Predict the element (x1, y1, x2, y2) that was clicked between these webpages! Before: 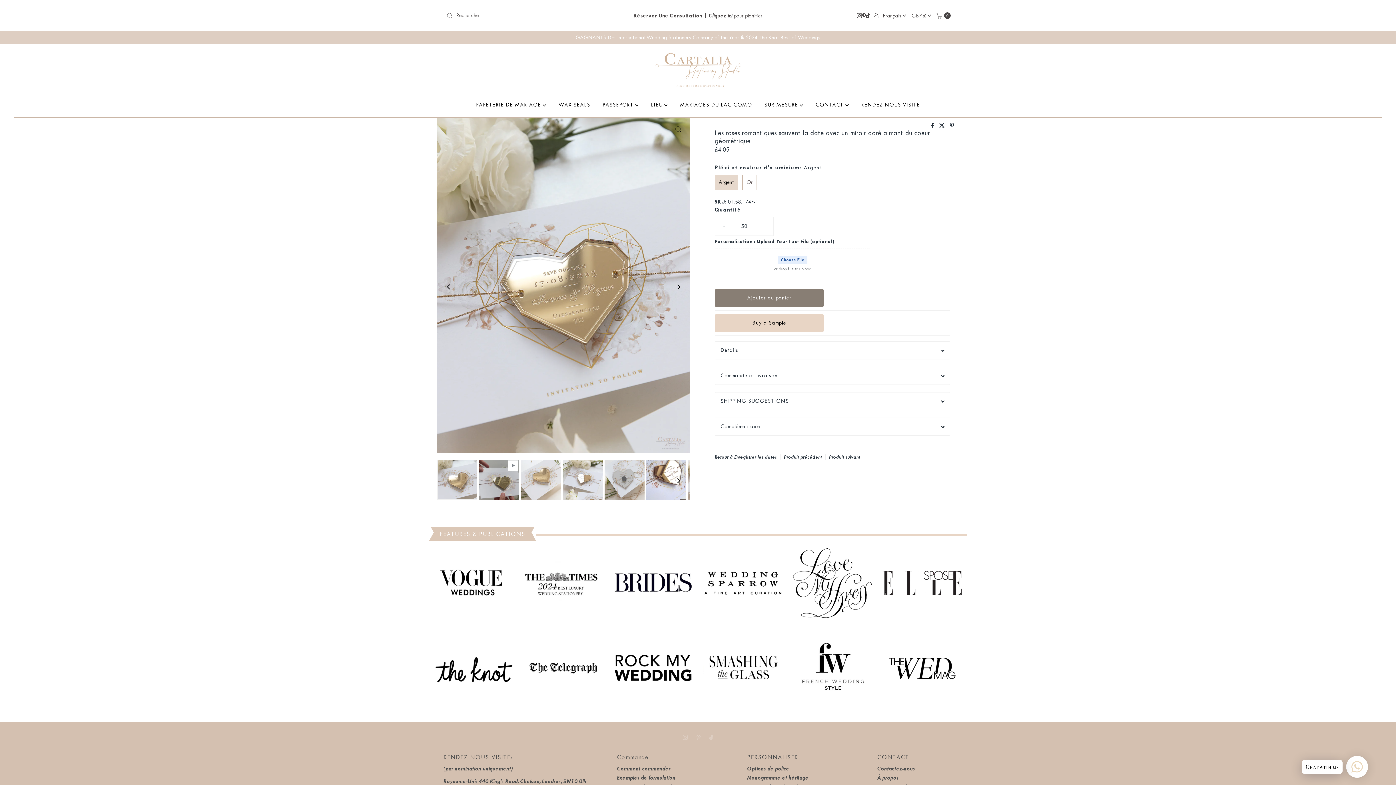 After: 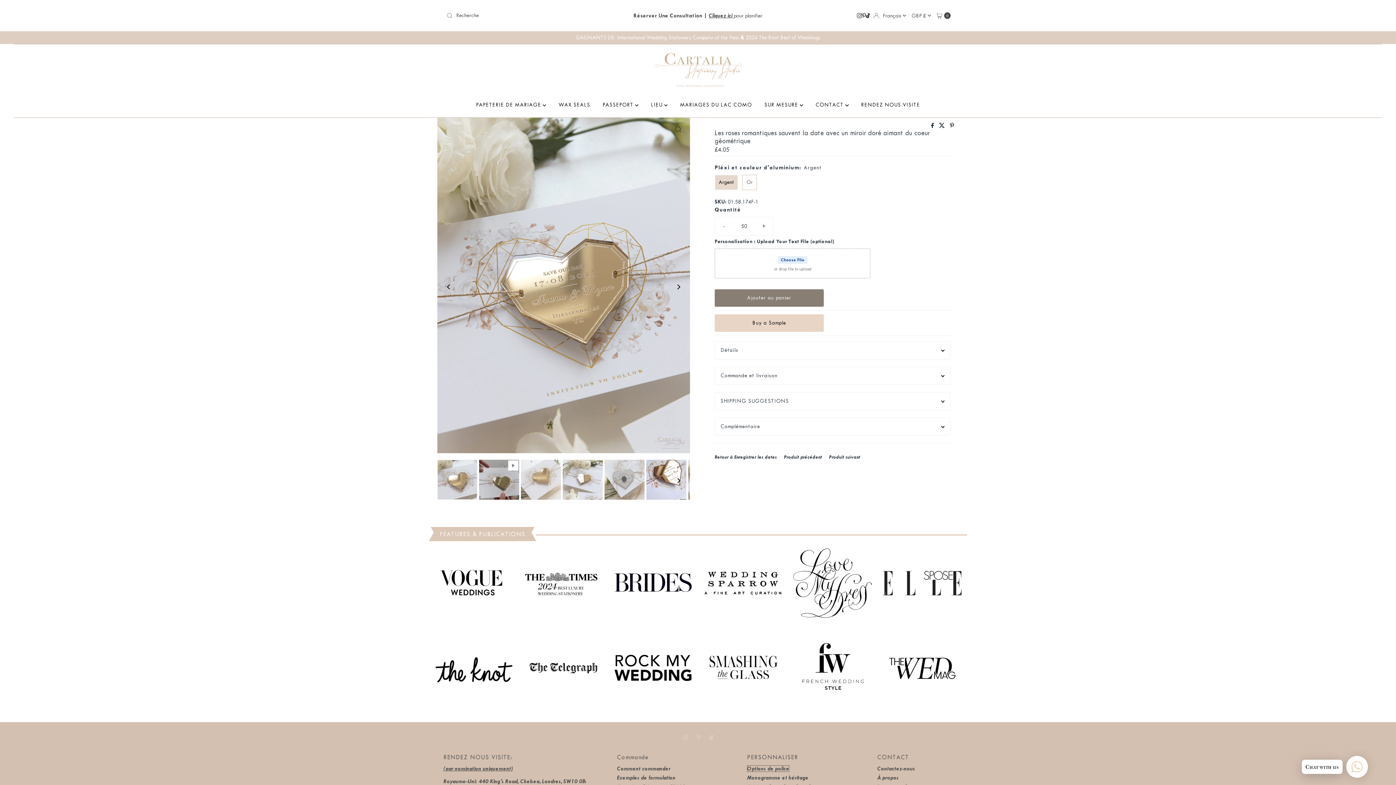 Action: label: Options de police bbox: (747, 765, 789, 772)